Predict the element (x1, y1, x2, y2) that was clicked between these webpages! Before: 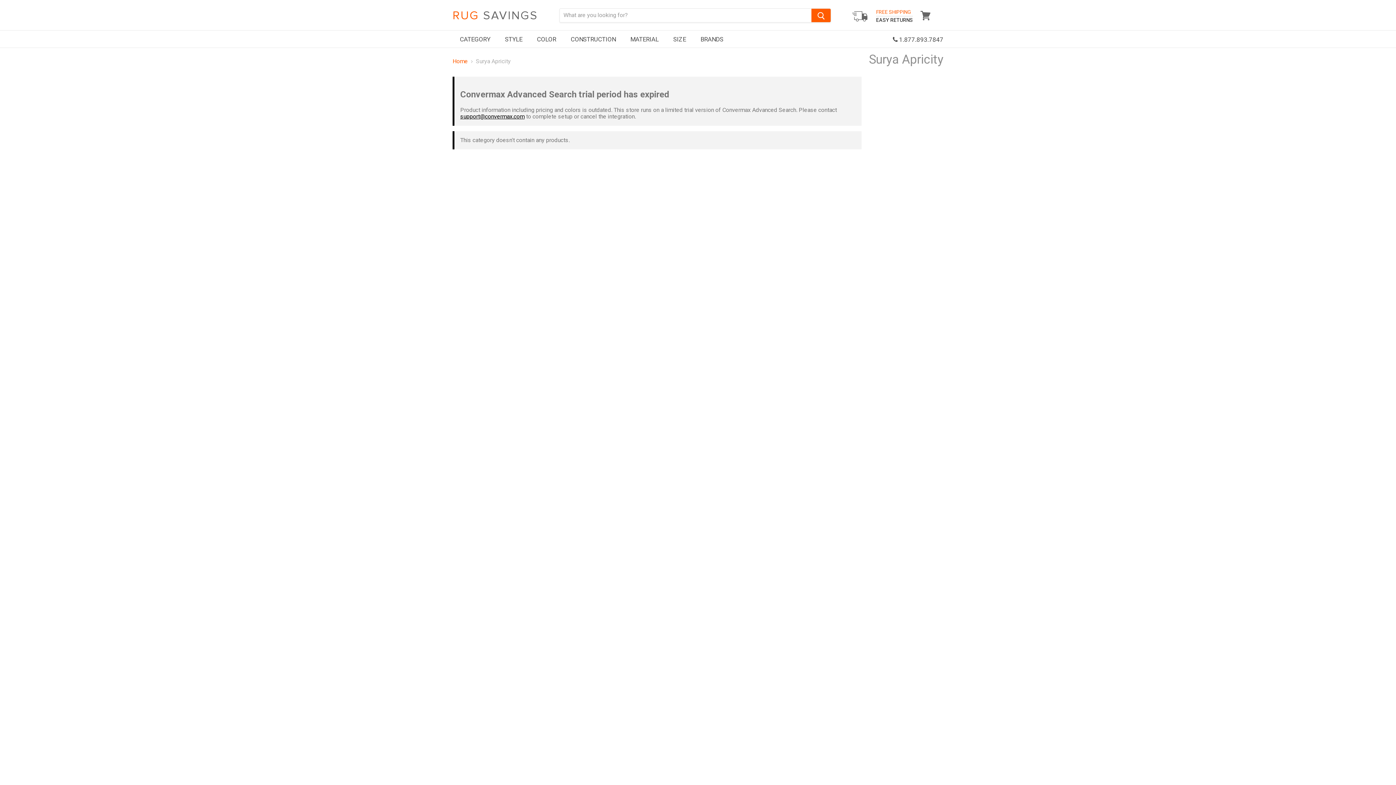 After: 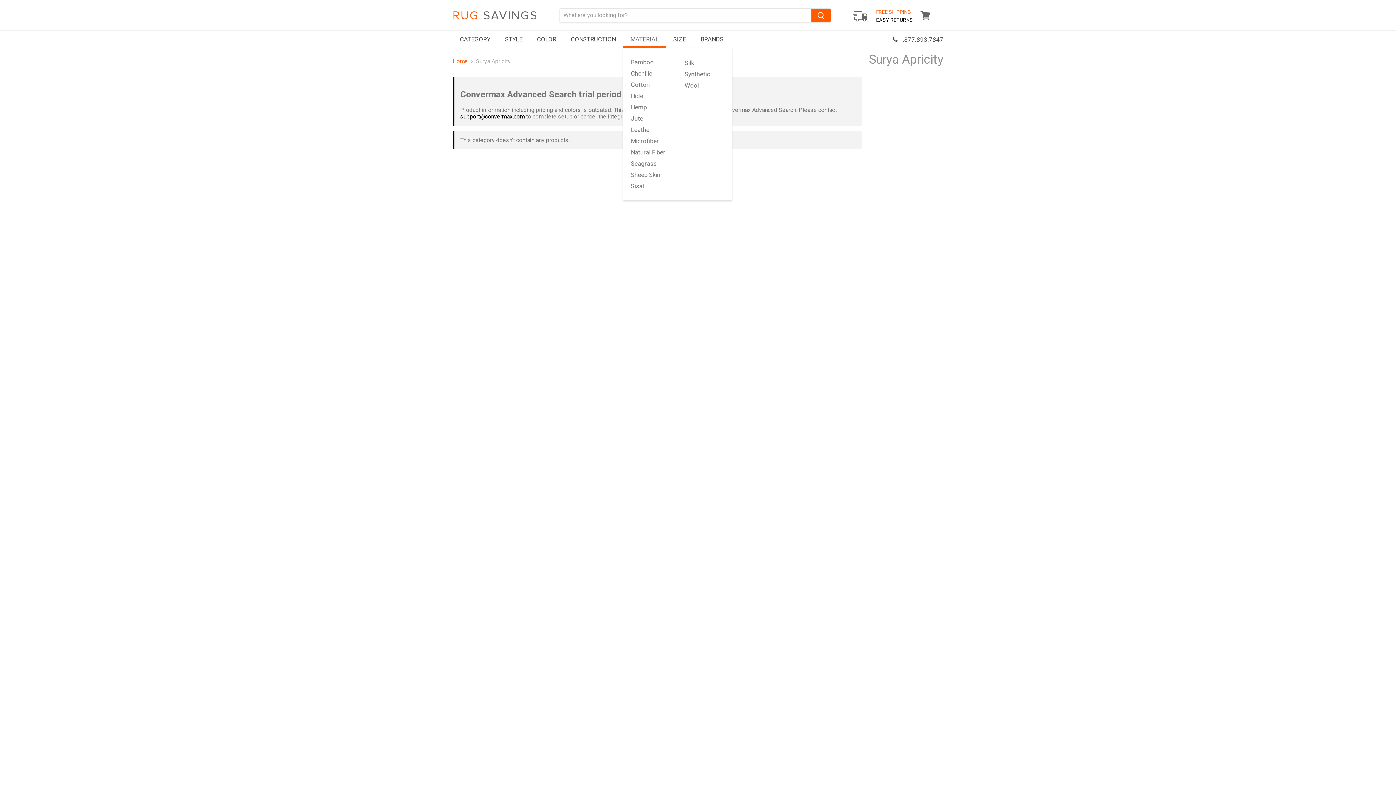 Action: bbox: (623, 35, 666, 43) label: MATERIAL